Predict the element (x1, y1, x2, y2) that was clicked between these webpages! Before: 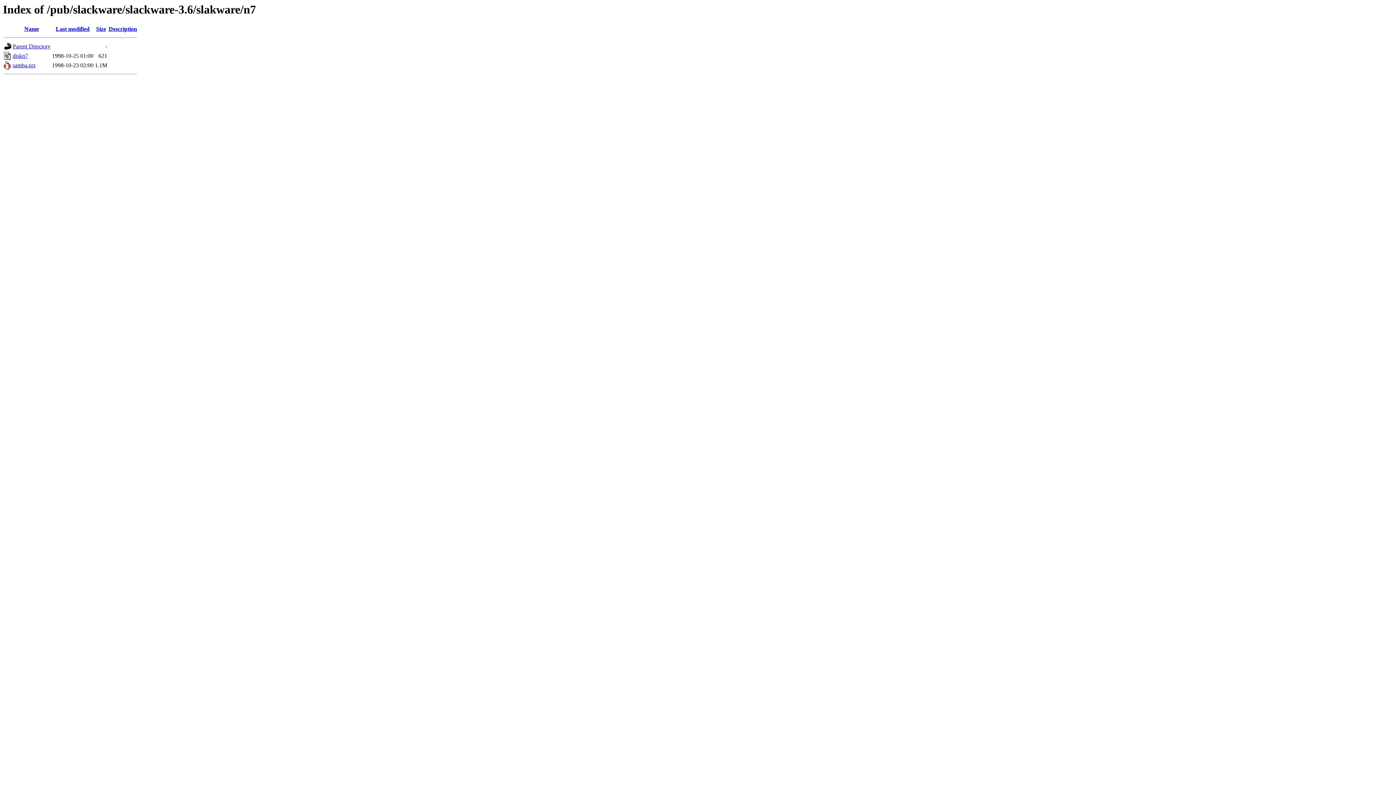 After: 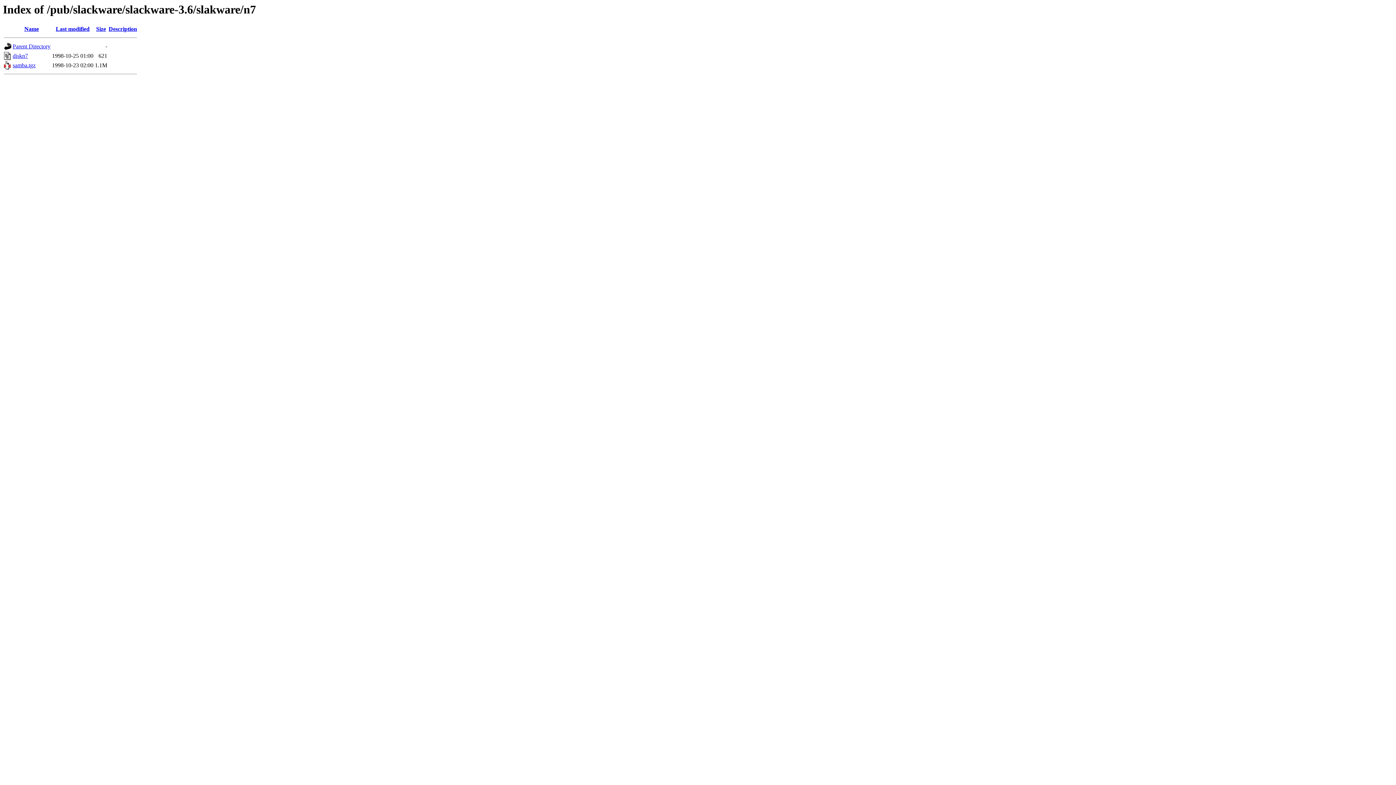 Action: bbox: (12, 62, 35, 68) label: samba.tgz